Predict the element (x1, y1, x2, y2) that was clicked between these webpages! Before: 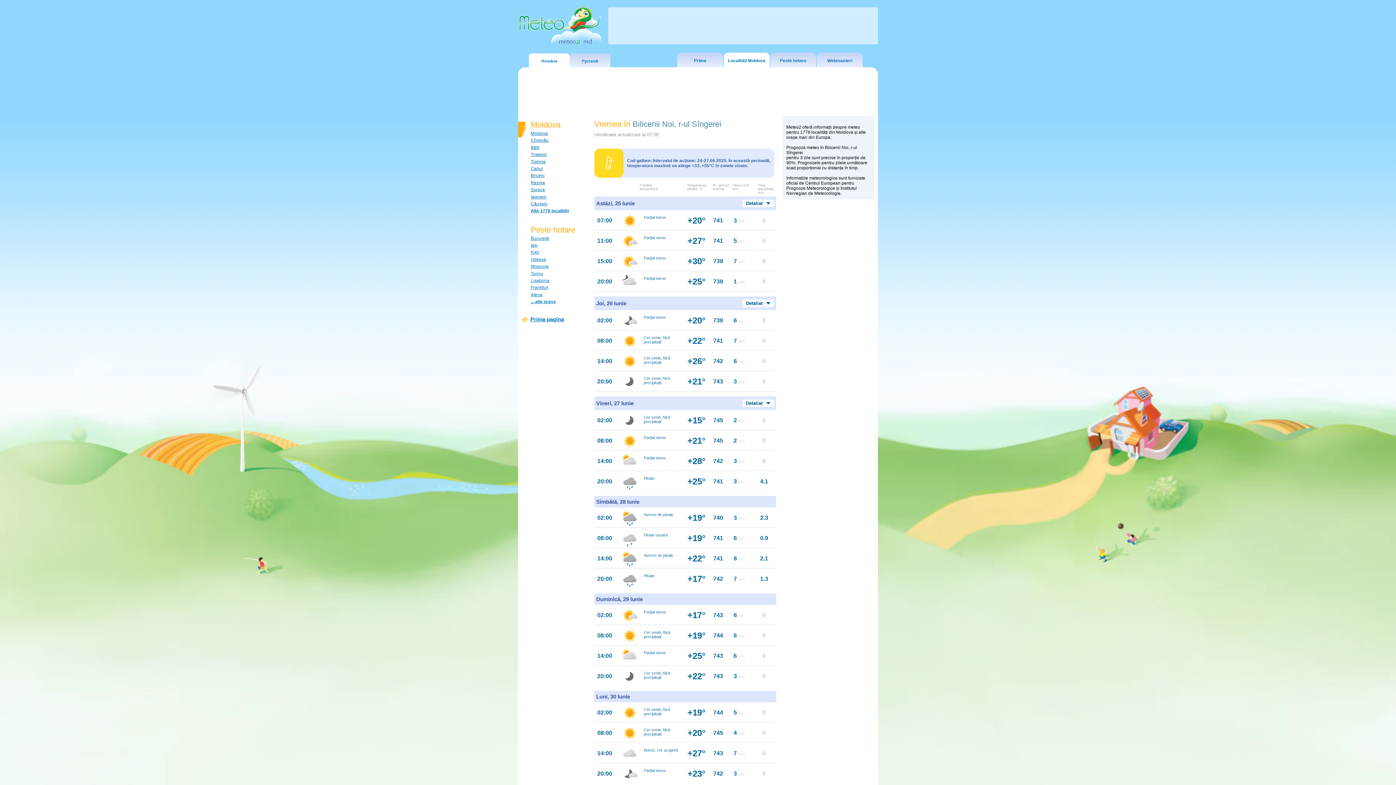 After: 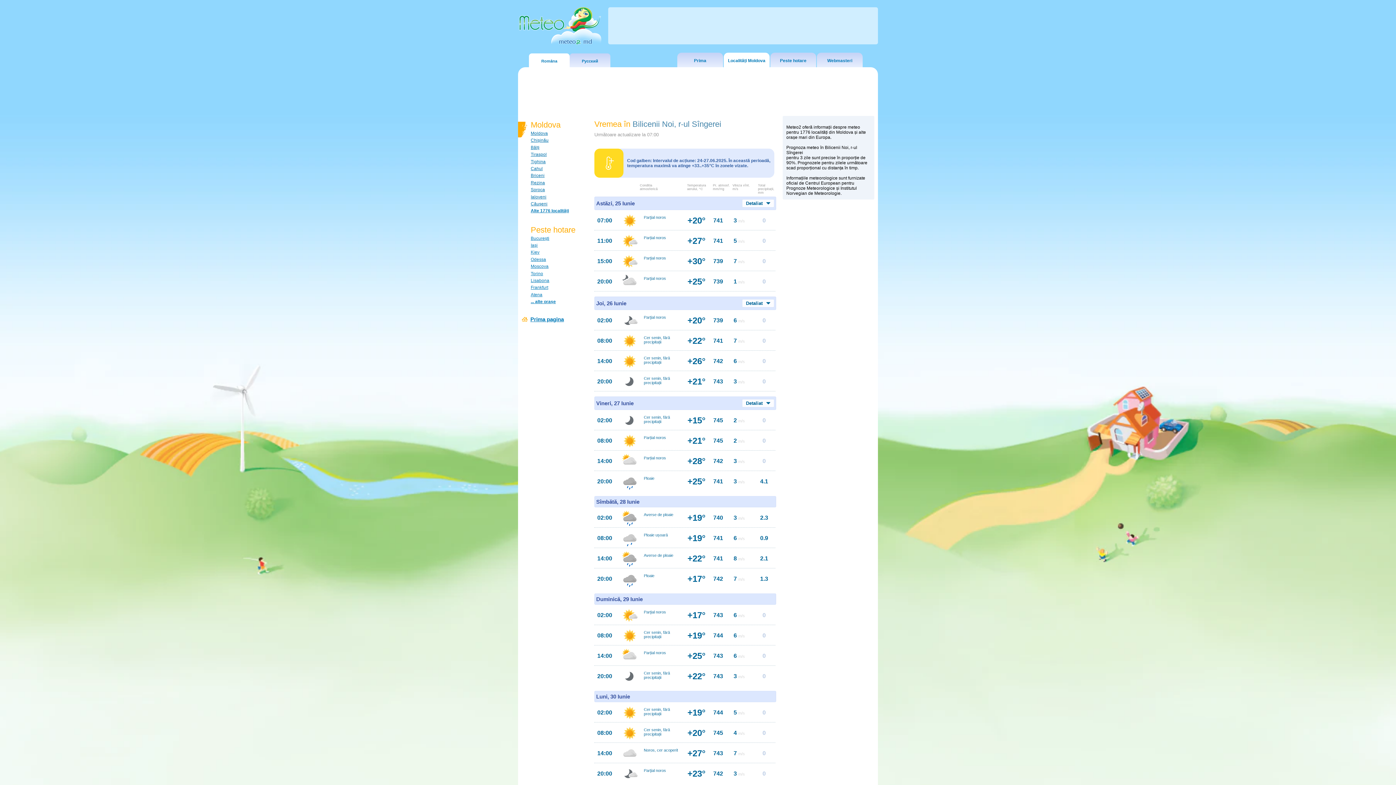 Action: bbox: (529, 53, 569, 67) label: Româna